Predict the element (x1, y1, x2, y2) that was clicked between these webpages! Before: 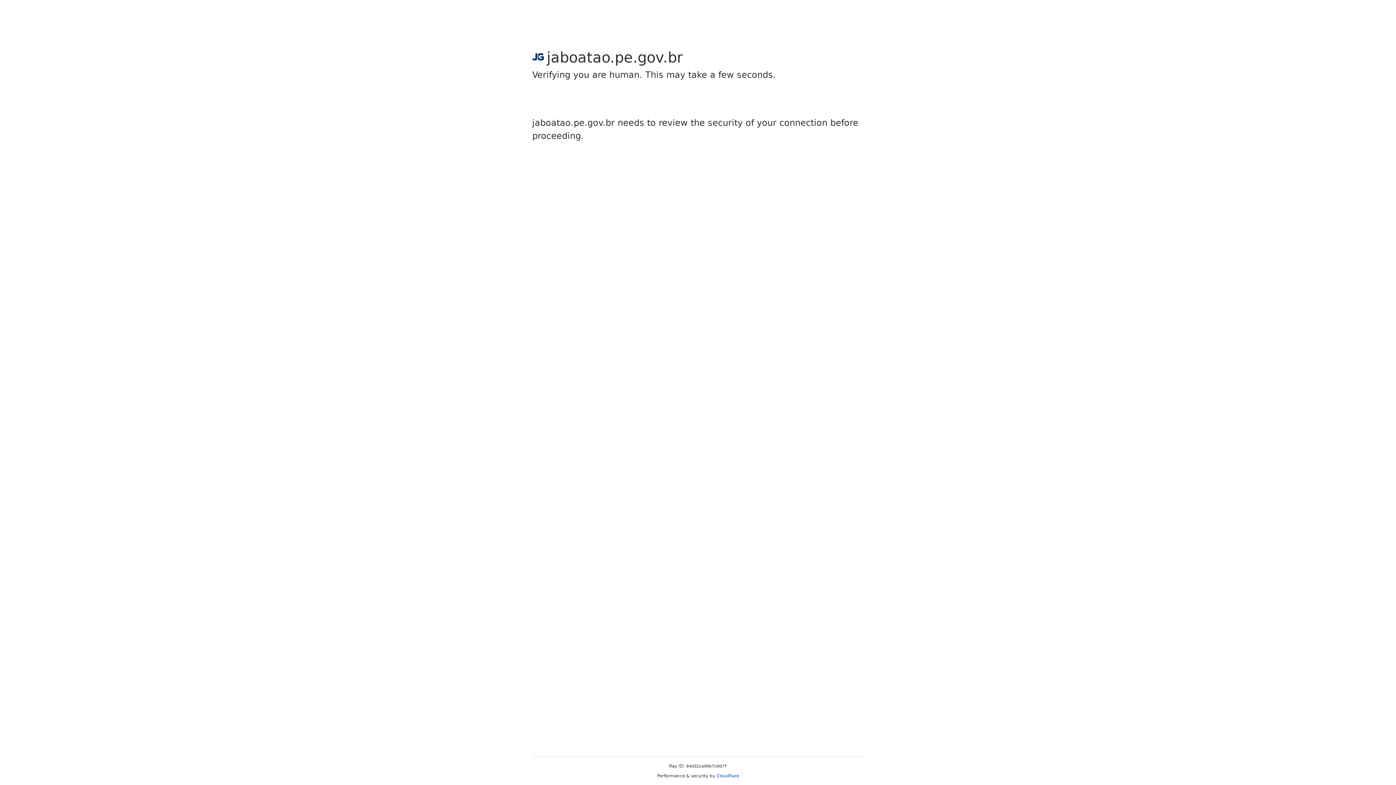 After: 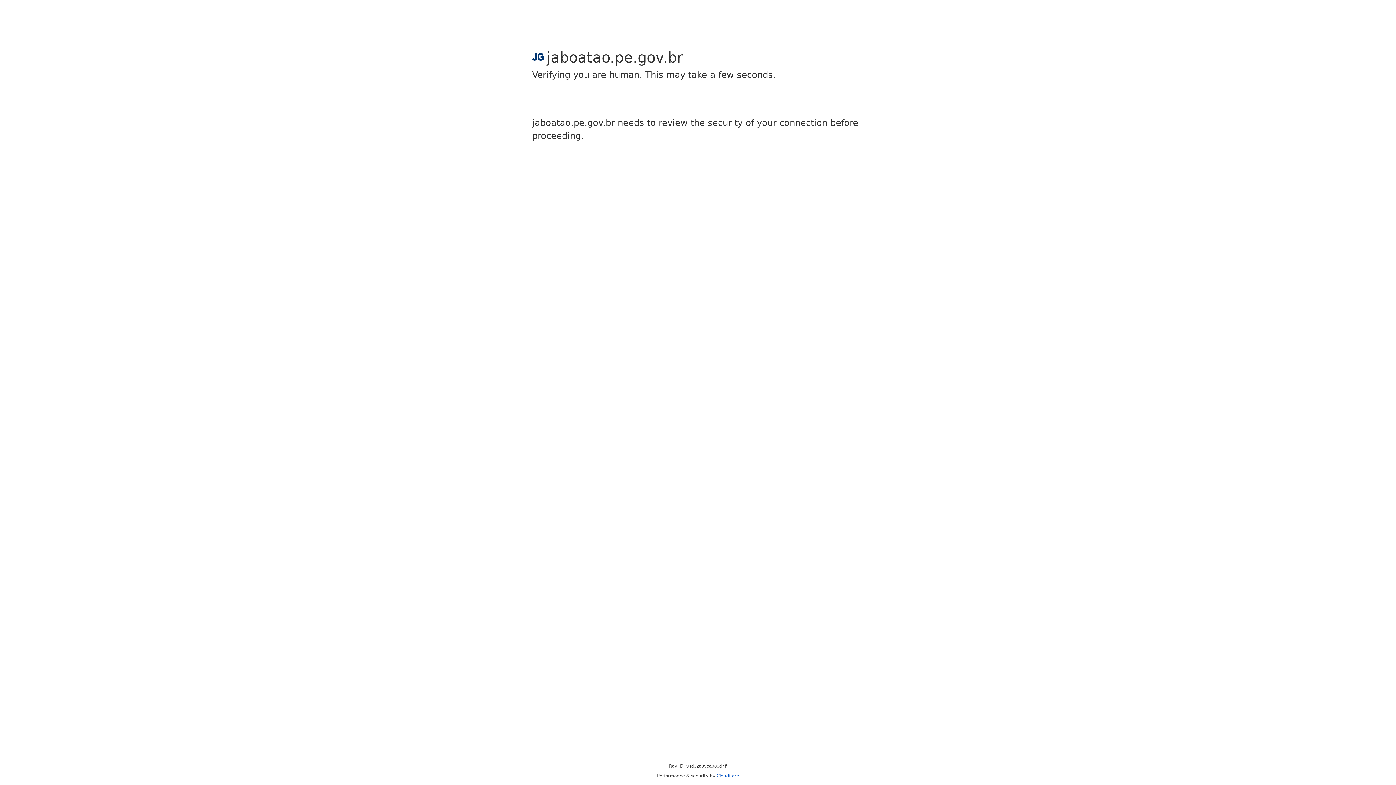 Action: bbox: (716, 773, 739, 778) label: Cloudflare